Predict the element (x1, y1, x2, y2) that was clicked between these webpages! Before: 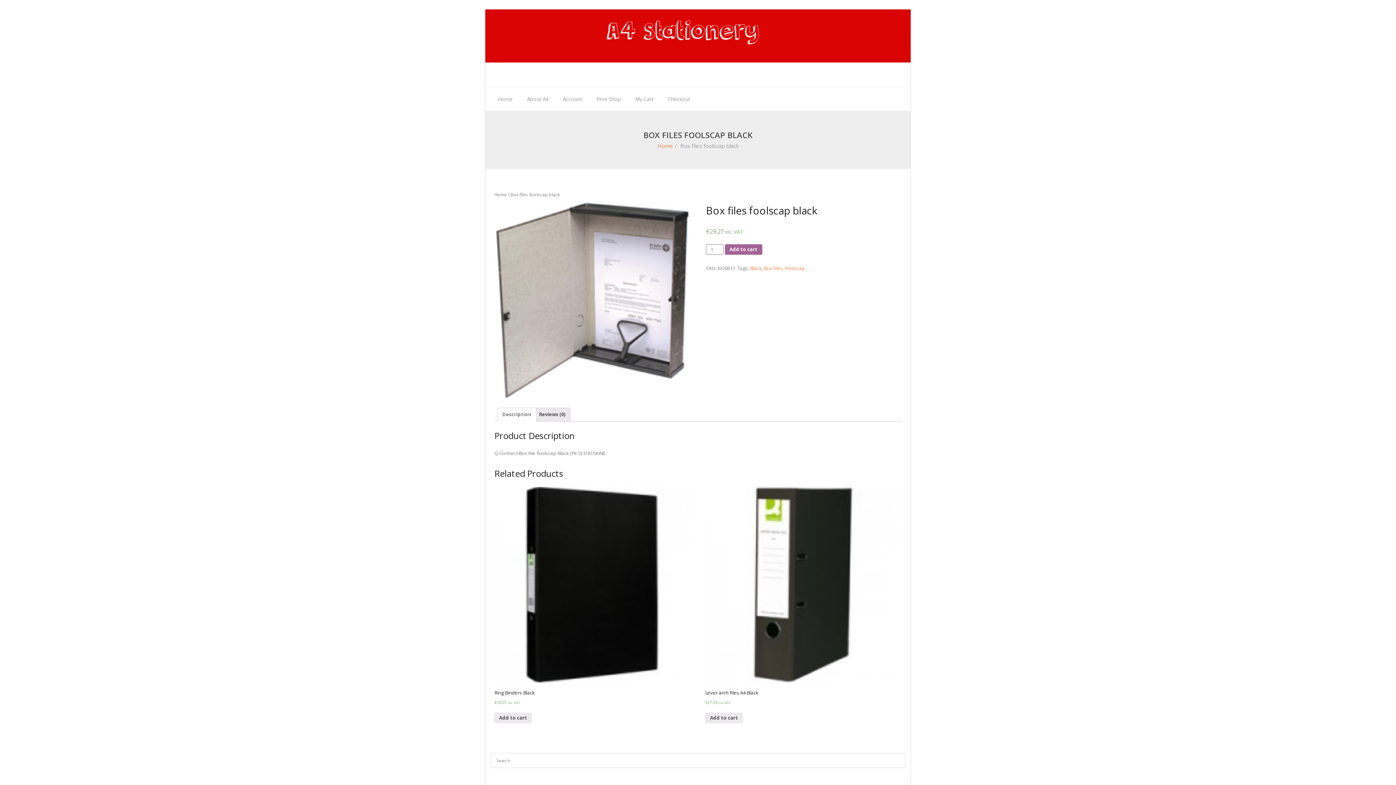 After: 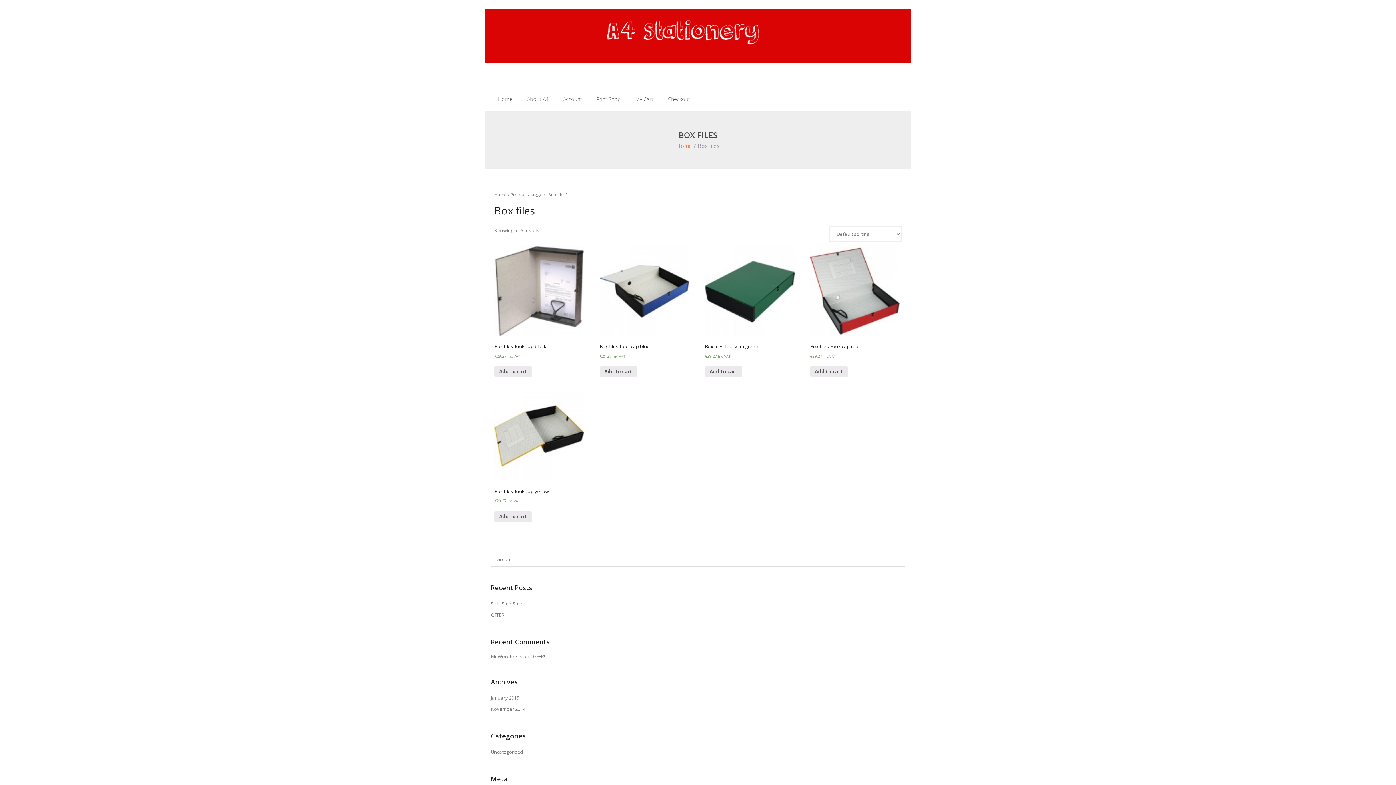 Action: bbox: (764, 264, 783, 271) label: Box files